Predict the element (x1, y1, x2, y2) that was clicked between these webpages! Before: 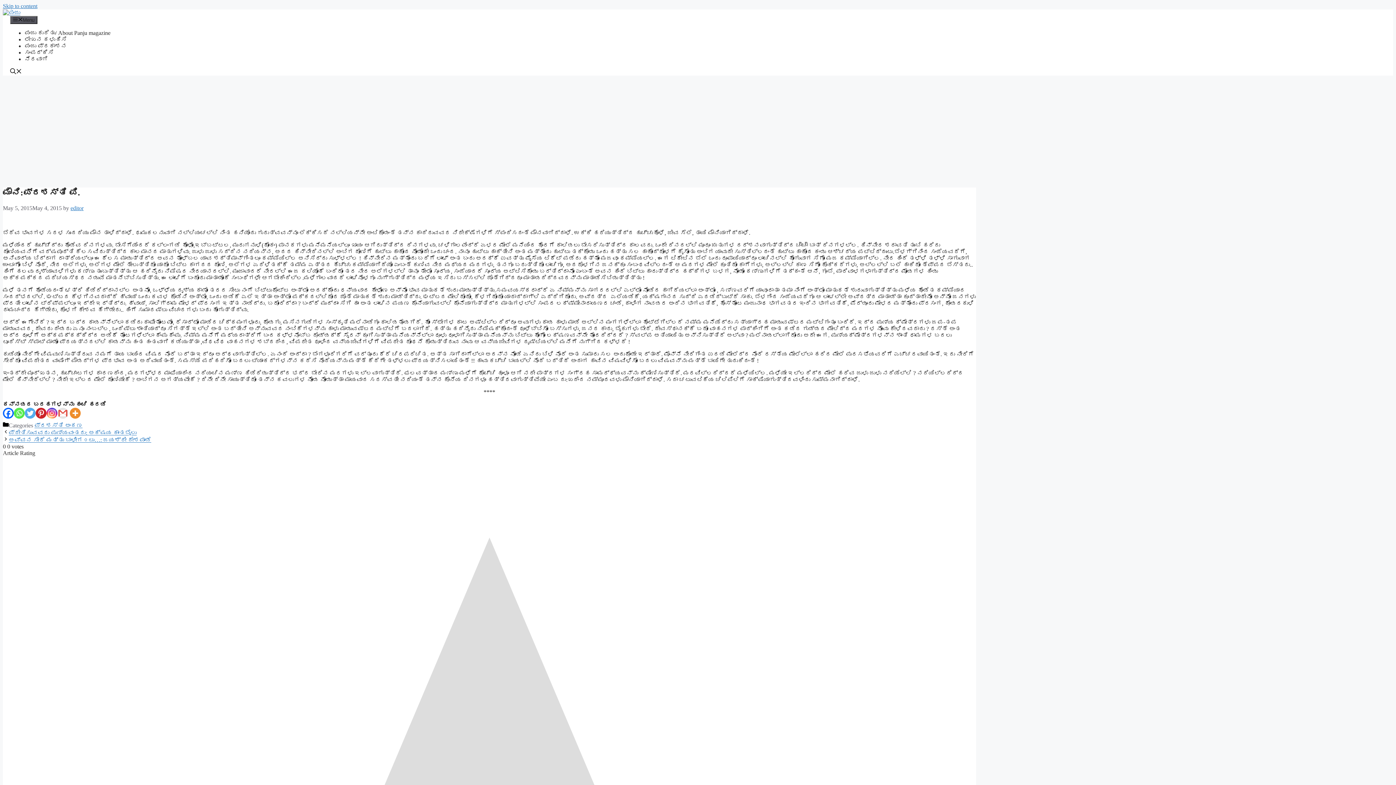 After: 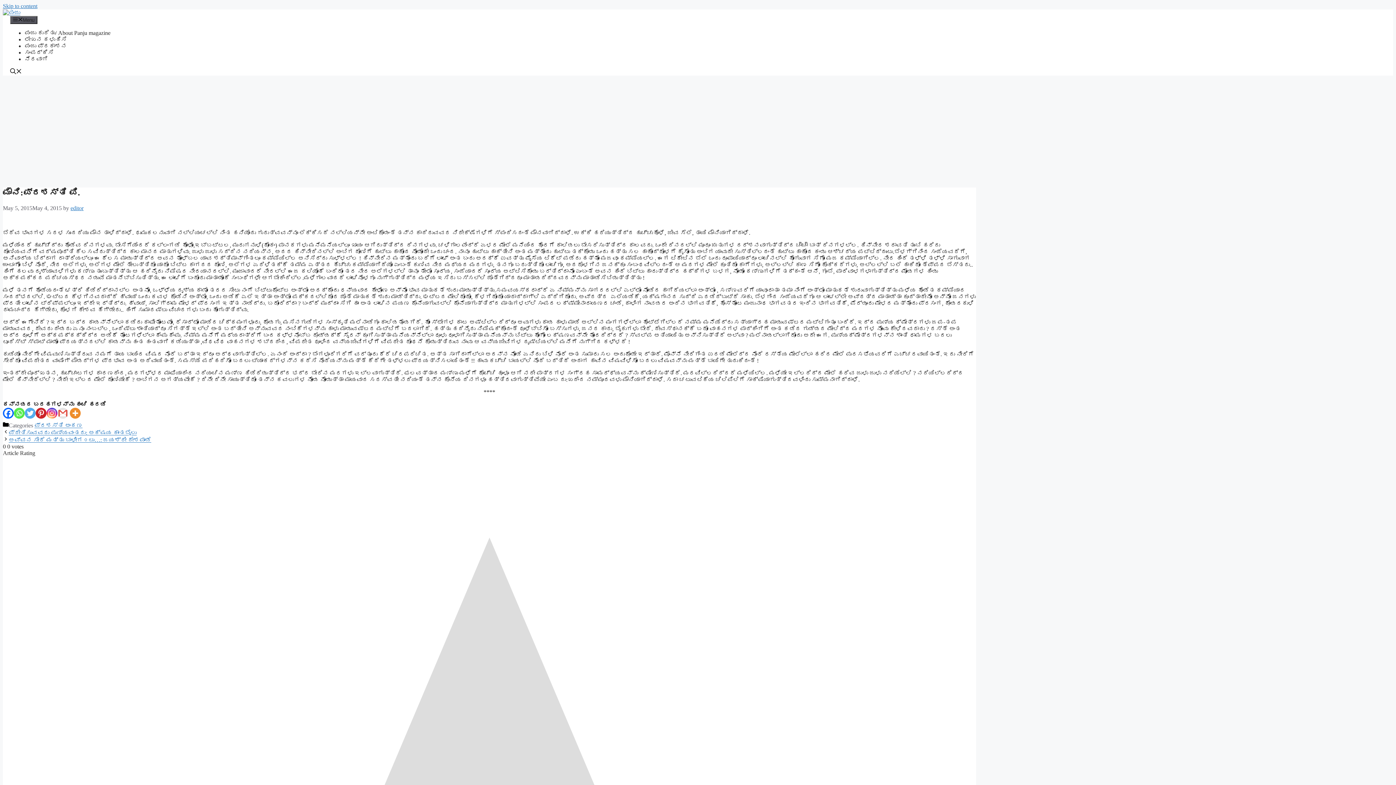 Action: bbox: (57, 408, 68, 418) label: Gmail